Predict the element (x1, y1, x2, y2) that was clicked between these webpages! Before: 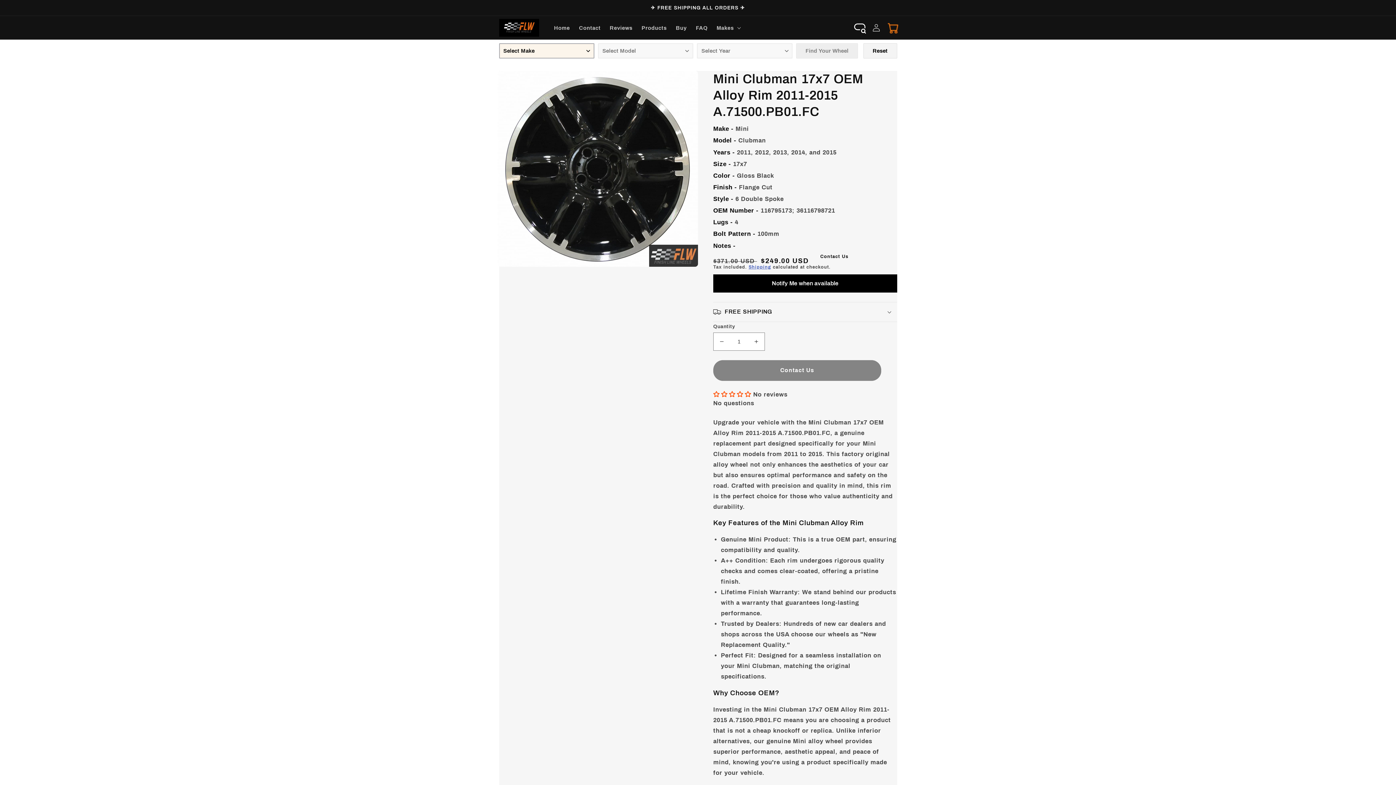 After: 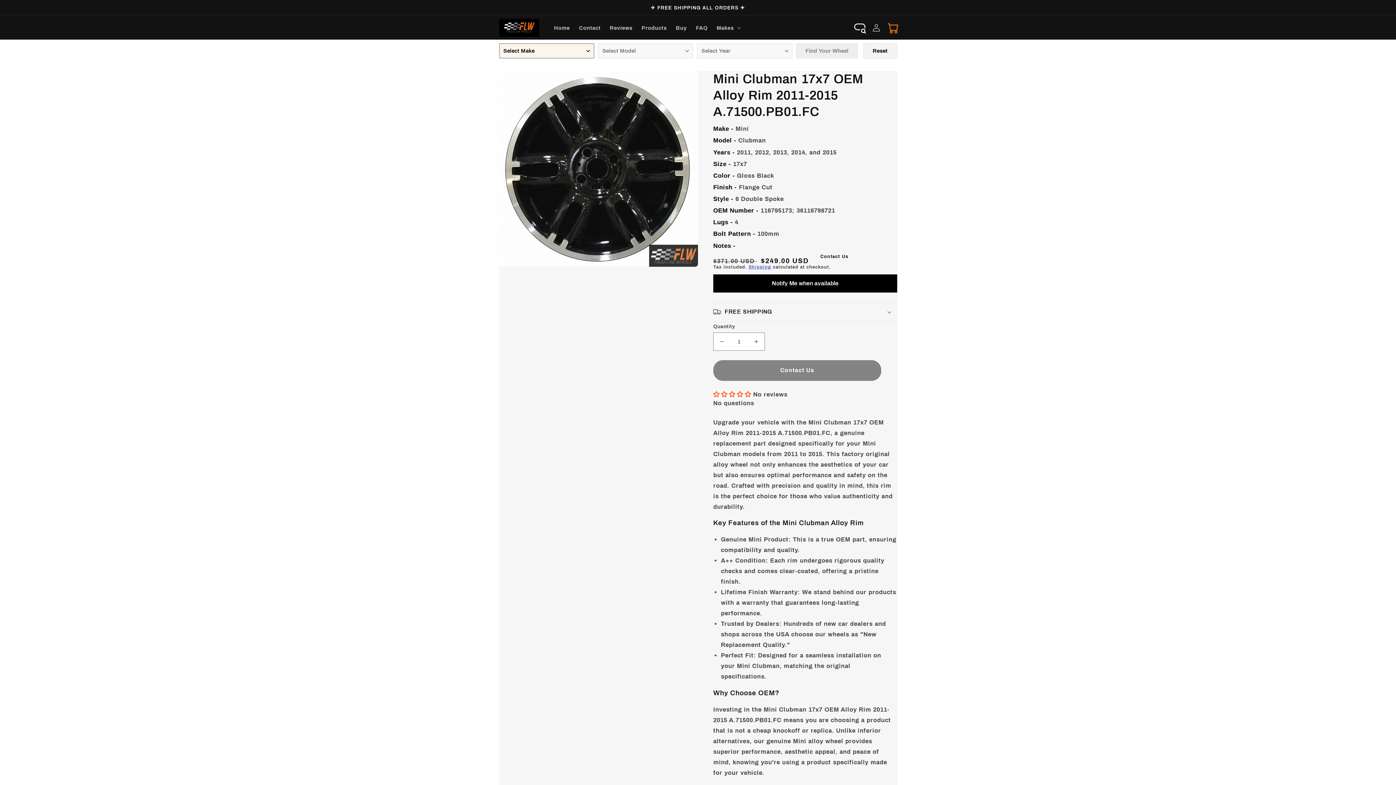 Action: bbox: (713, 391, 753, 398) label: 0.00 stars